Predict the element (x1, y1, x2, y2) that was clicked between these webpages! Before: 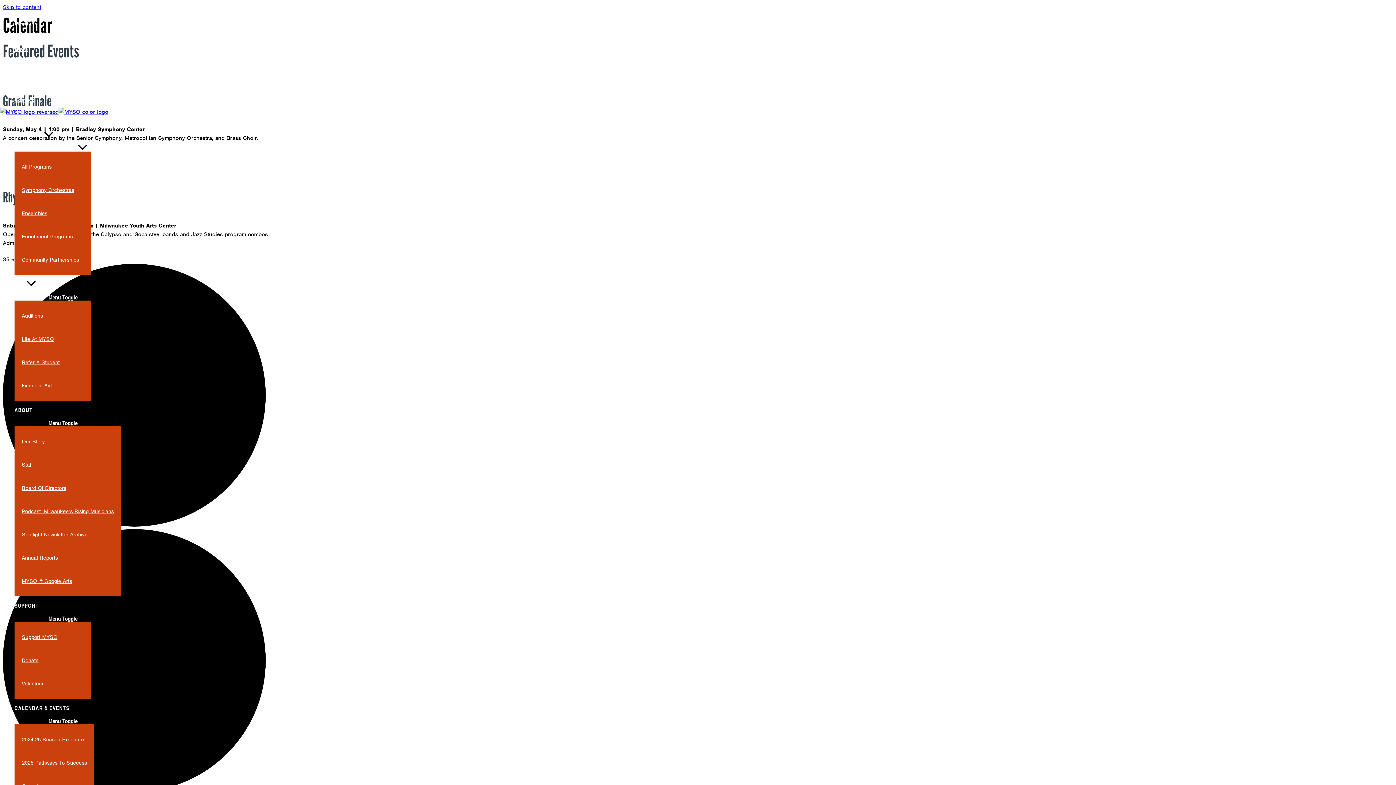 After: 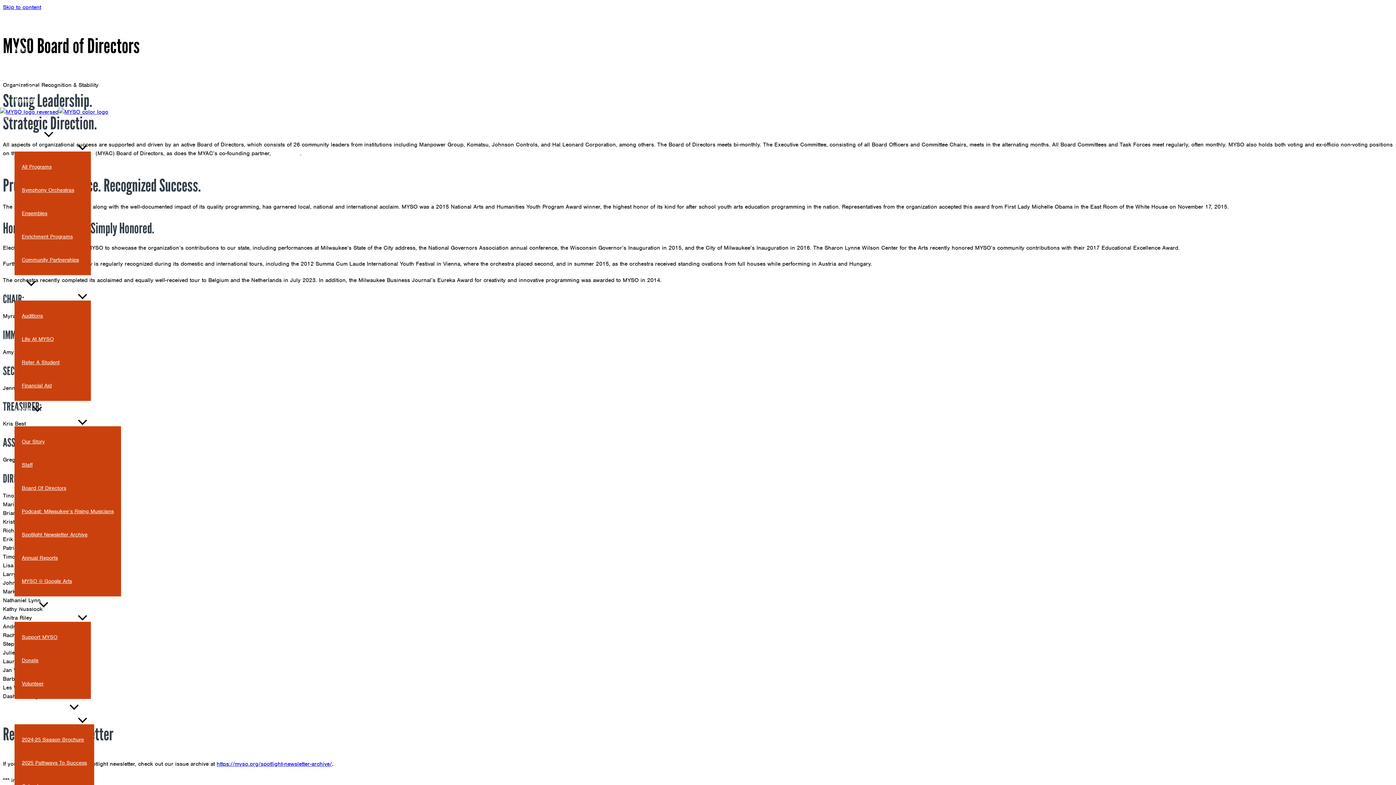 Action: label: Board Of Directors bbox: (14, 476, 121, 500)